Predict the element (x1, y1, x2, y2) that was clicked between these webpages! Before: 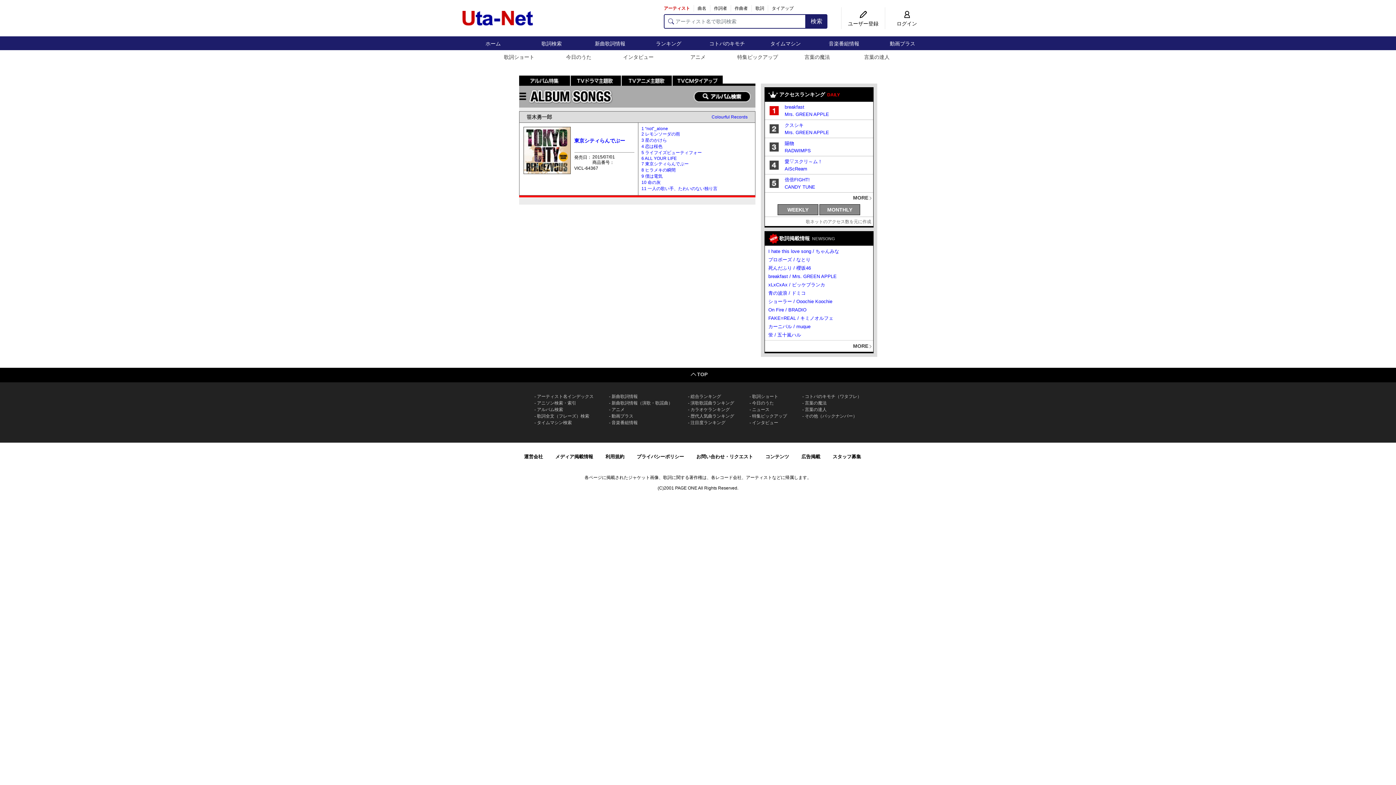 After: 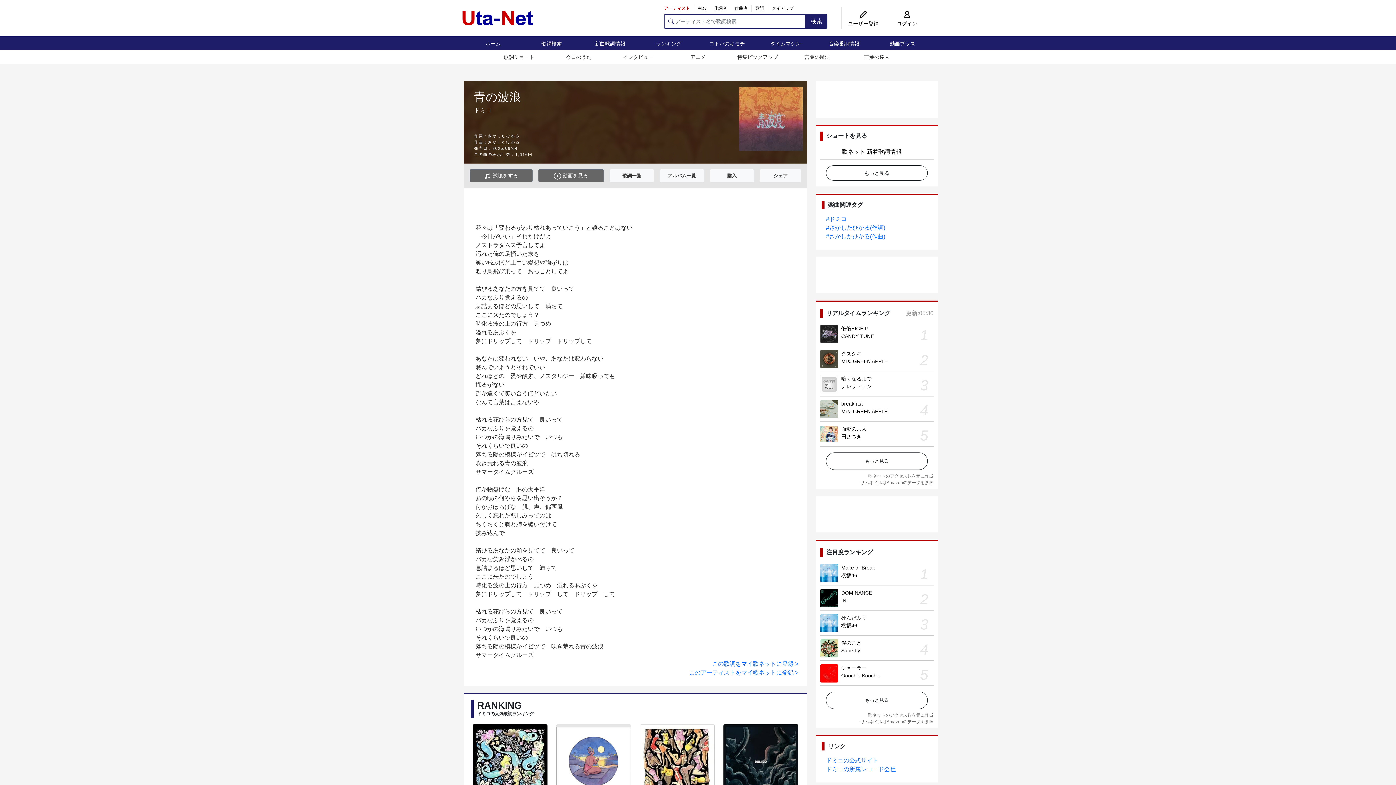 Action: bbox: (768, 289, 806, 297) label: 青の波浪 / ドミコ